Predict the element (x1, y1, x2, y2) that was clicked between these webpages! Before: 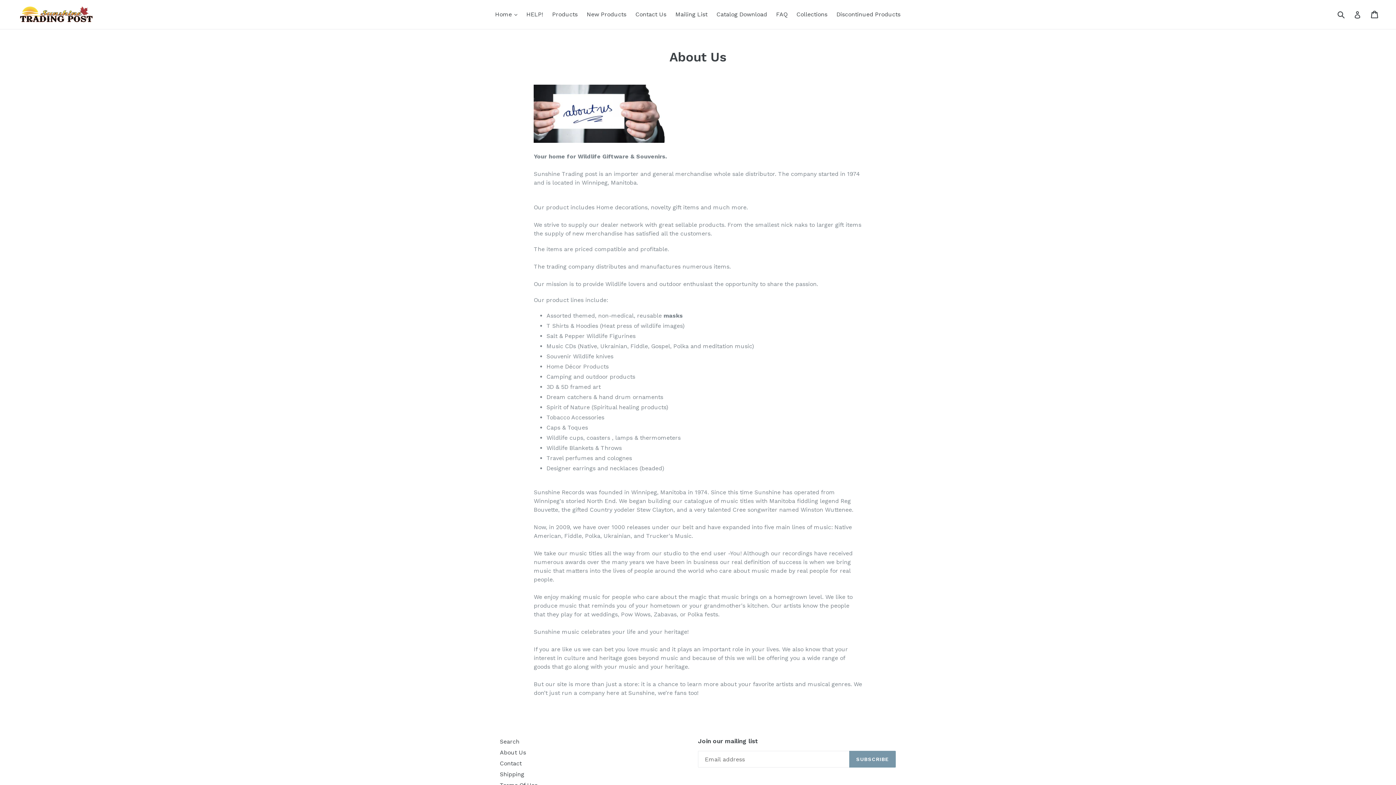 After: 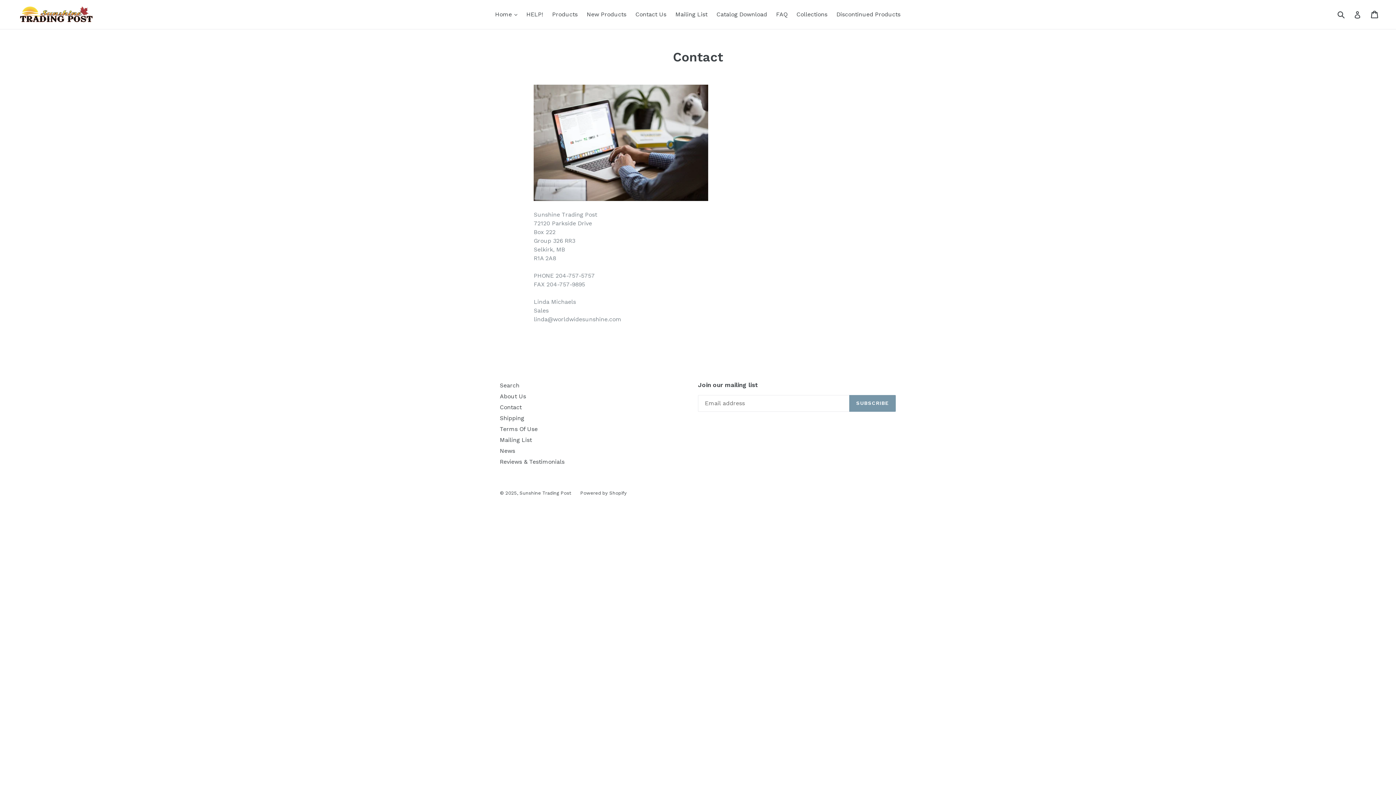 Action: label: Contact Us bbox: (632, 9, 670, 20)